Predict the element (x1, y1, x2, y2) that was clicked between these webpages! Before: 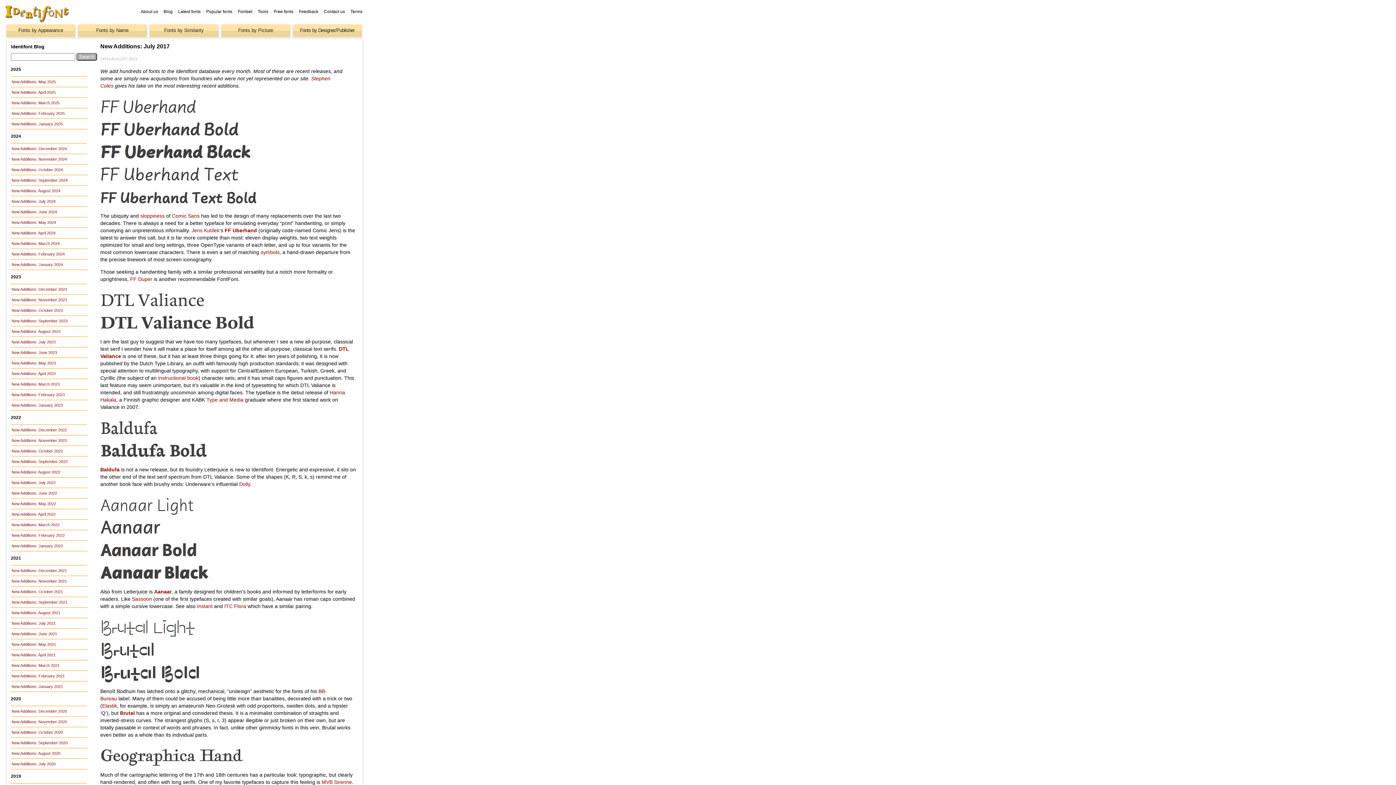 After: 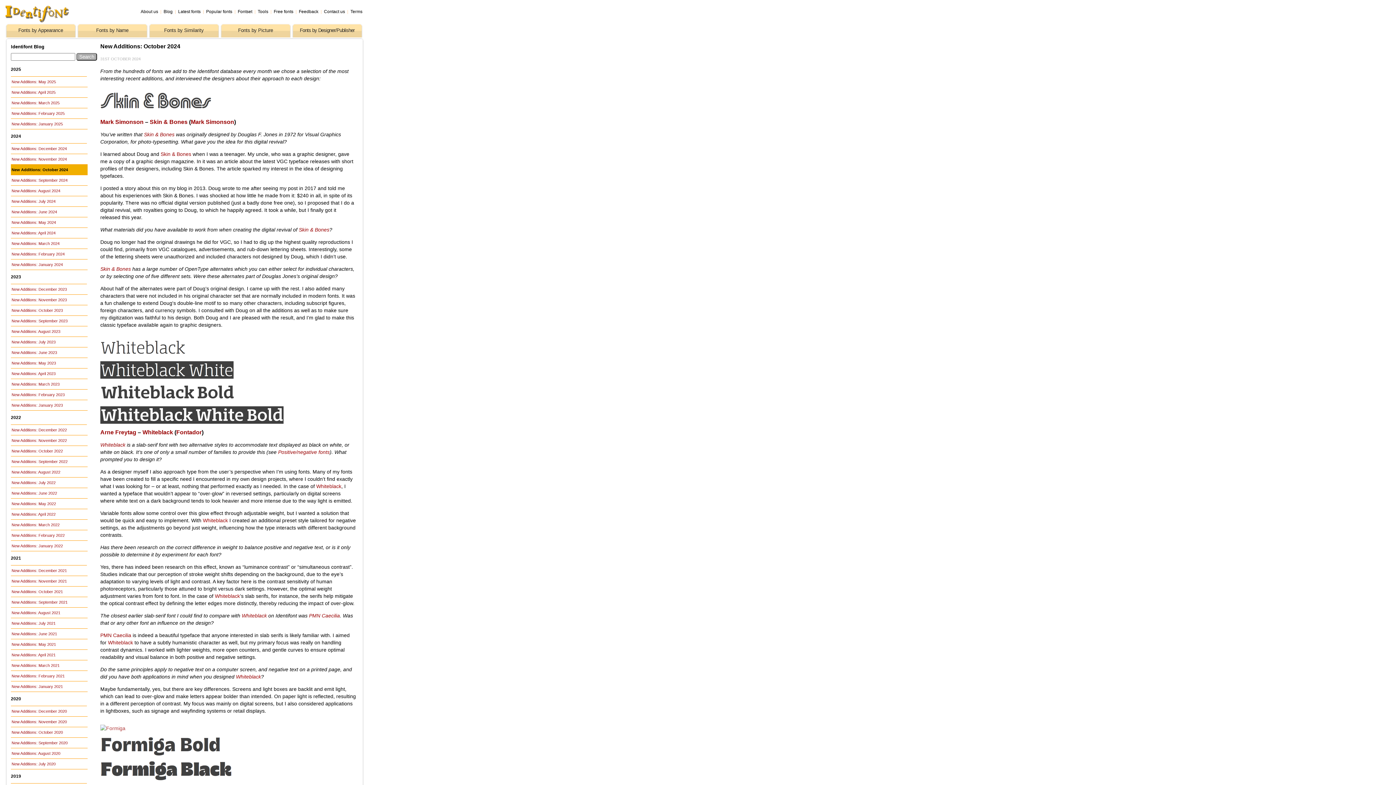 Action: bbox: (11, 164, 87, 174) label: New Additions: October 2024